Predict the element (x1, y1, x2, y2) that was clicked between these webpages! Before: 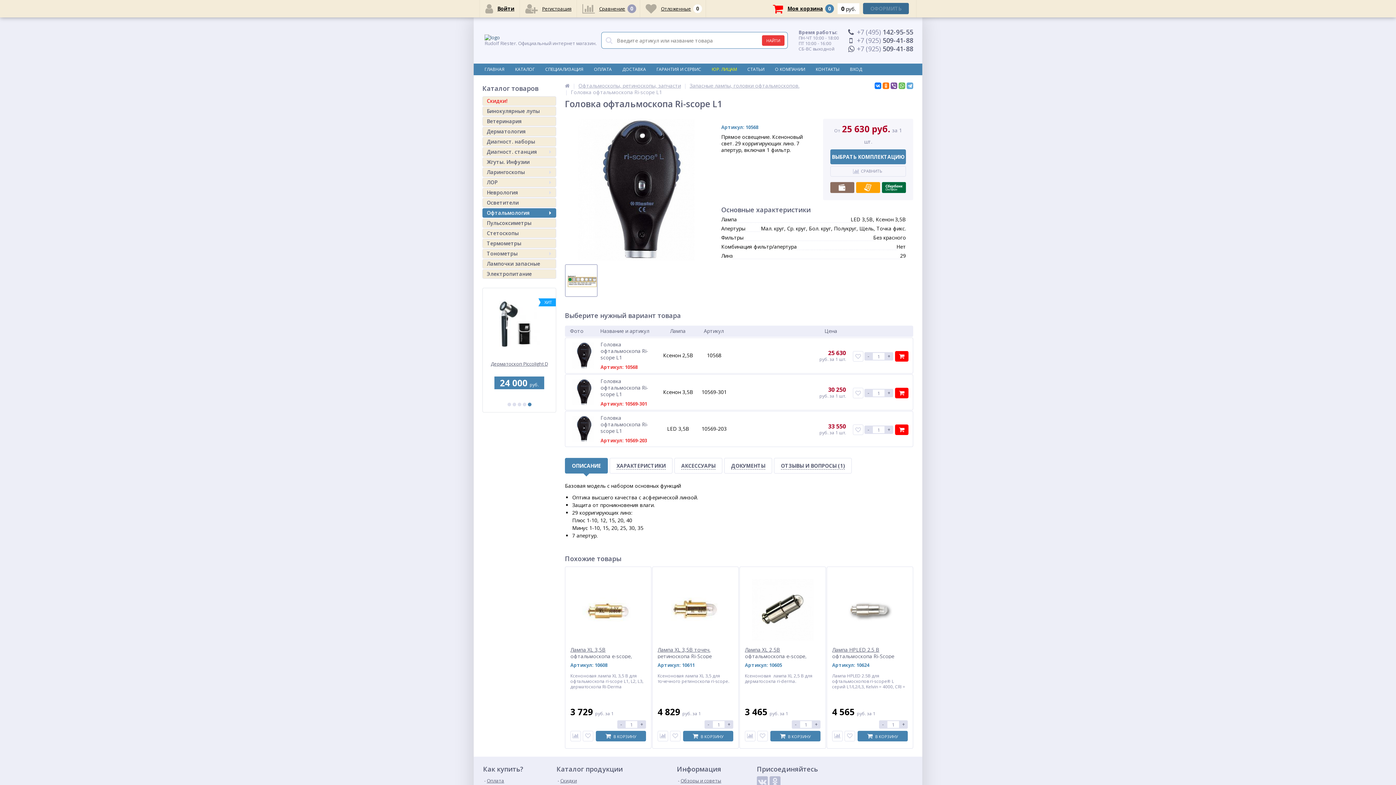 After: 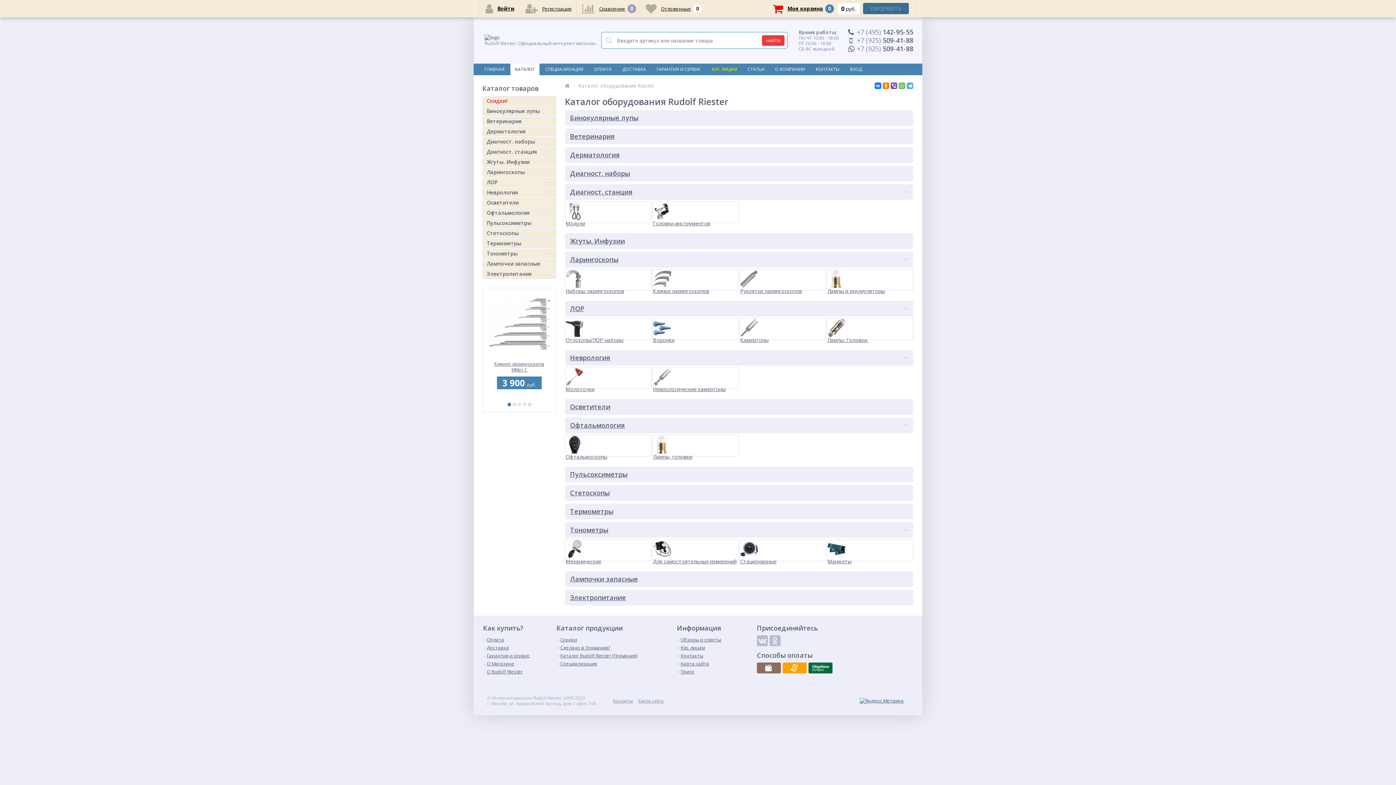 Action: bbox: (556, 766, 622, 773) label: Каталог продукции